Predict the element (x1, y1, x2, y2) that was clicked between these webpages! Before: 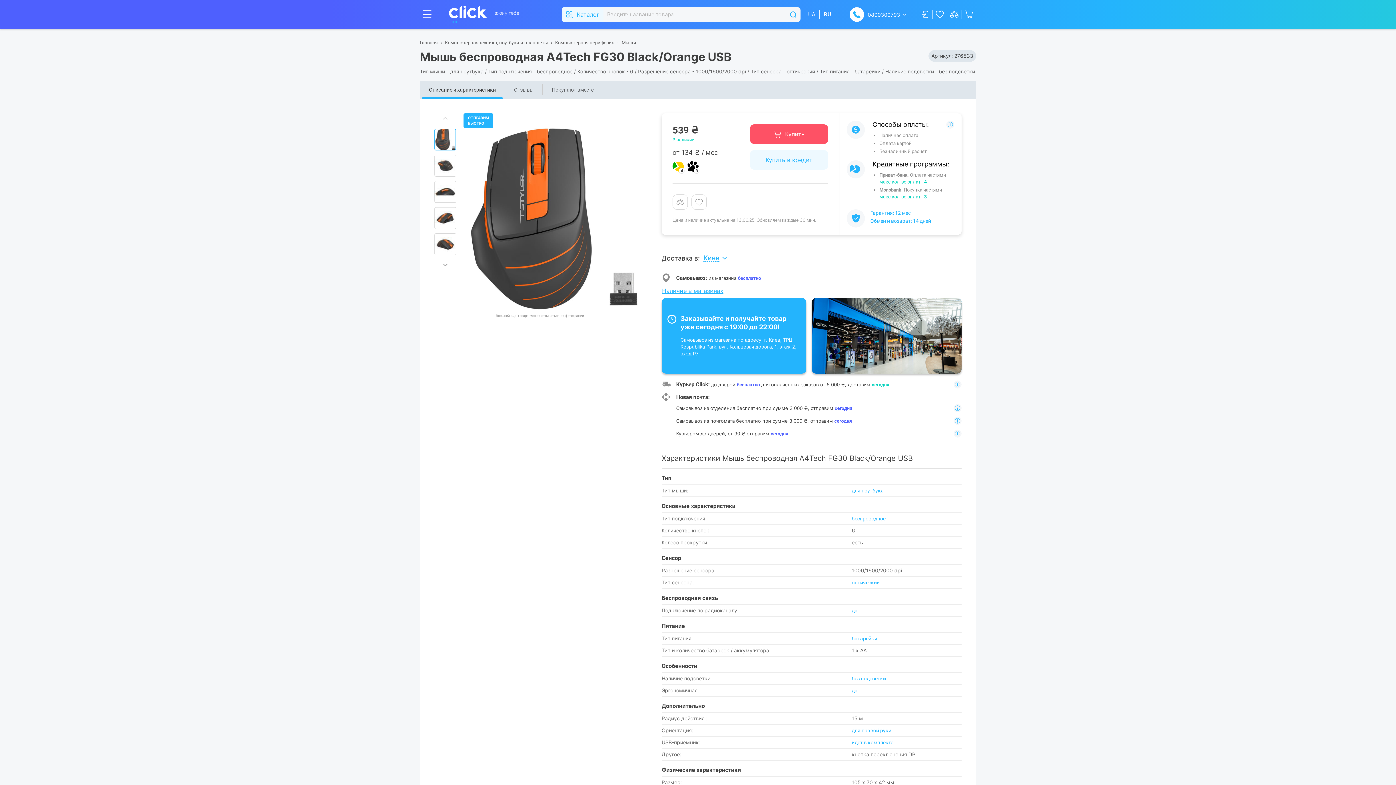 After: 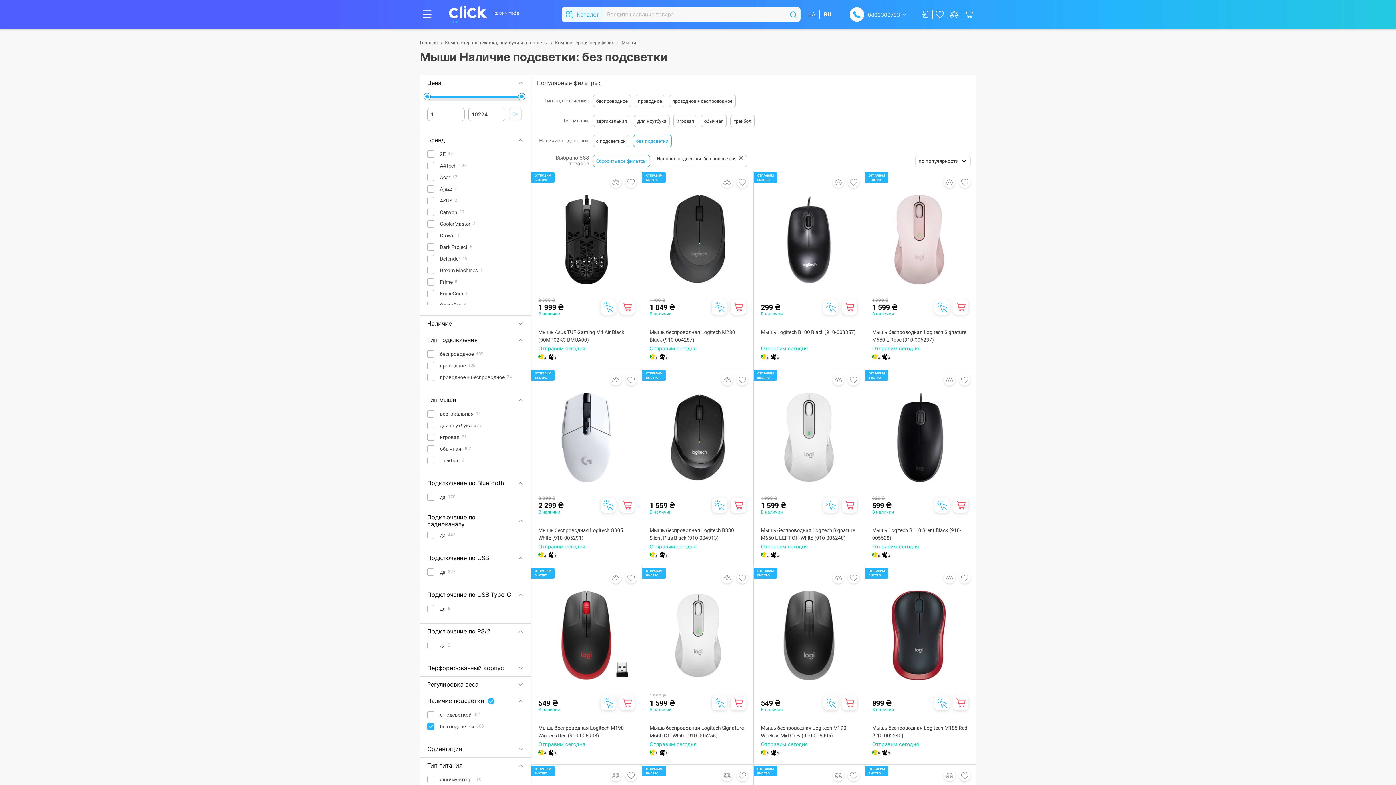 Action: bbox: (852, 676, 886, 681) label: без подсветки